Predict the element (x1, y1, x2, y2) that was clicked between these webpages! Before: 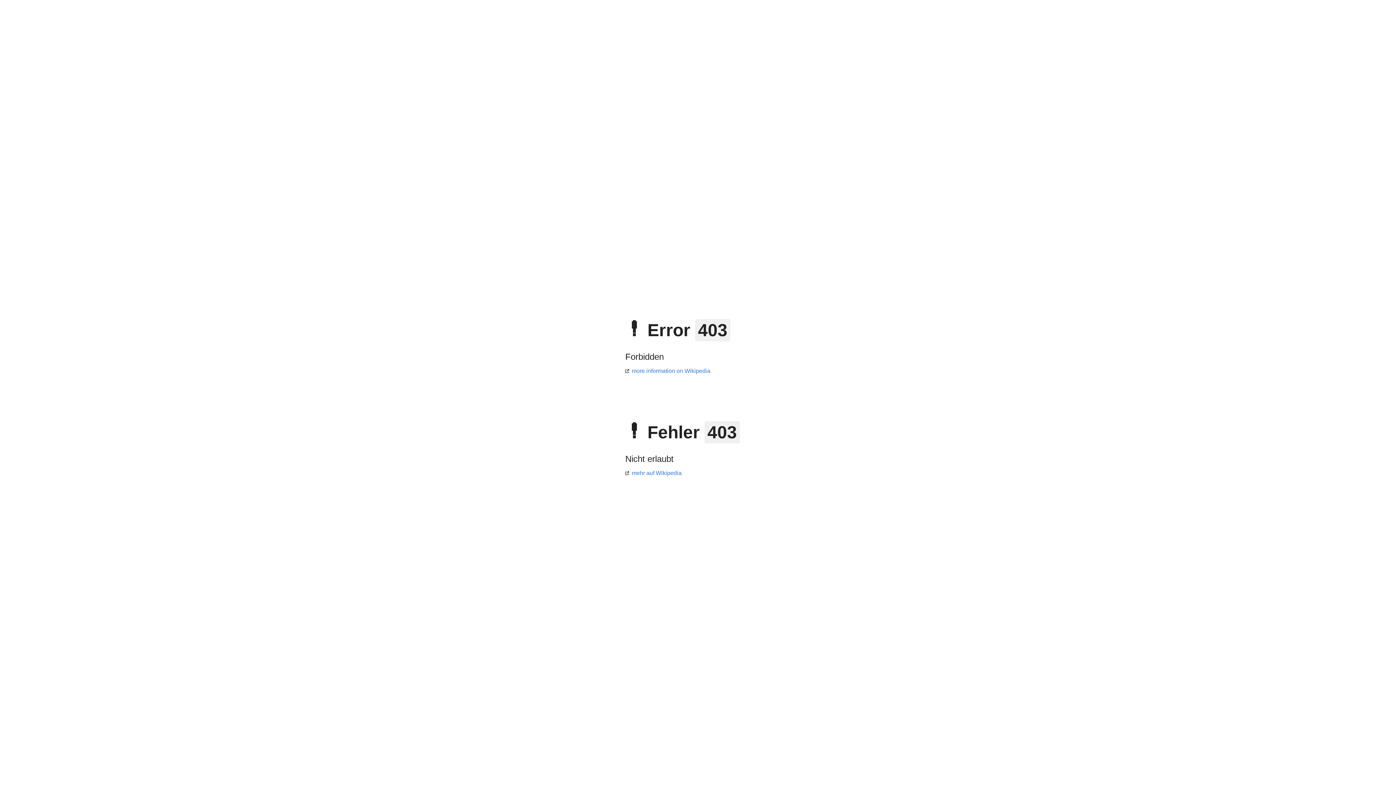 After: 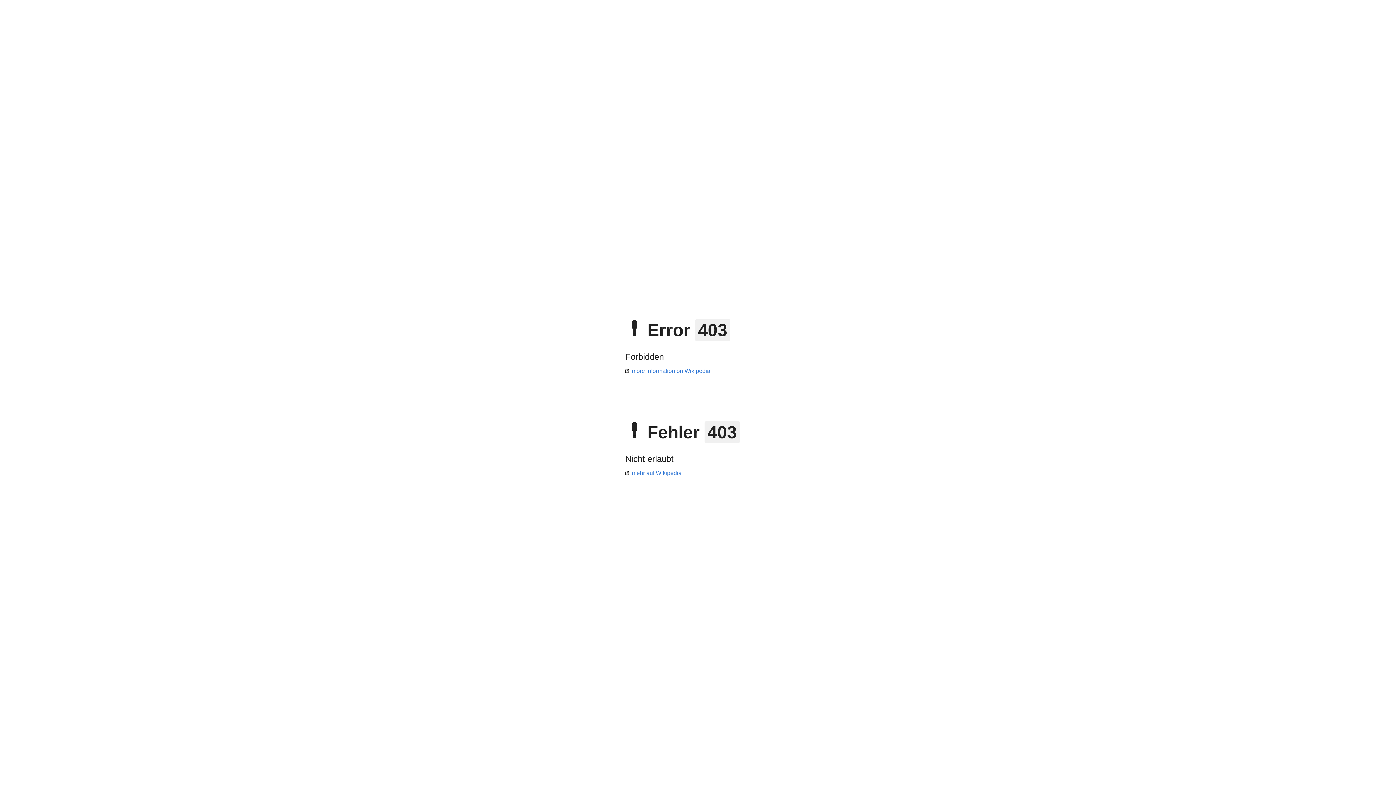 Action: bbox: (625, 368, 710, 374) label: more information on Wikipedia